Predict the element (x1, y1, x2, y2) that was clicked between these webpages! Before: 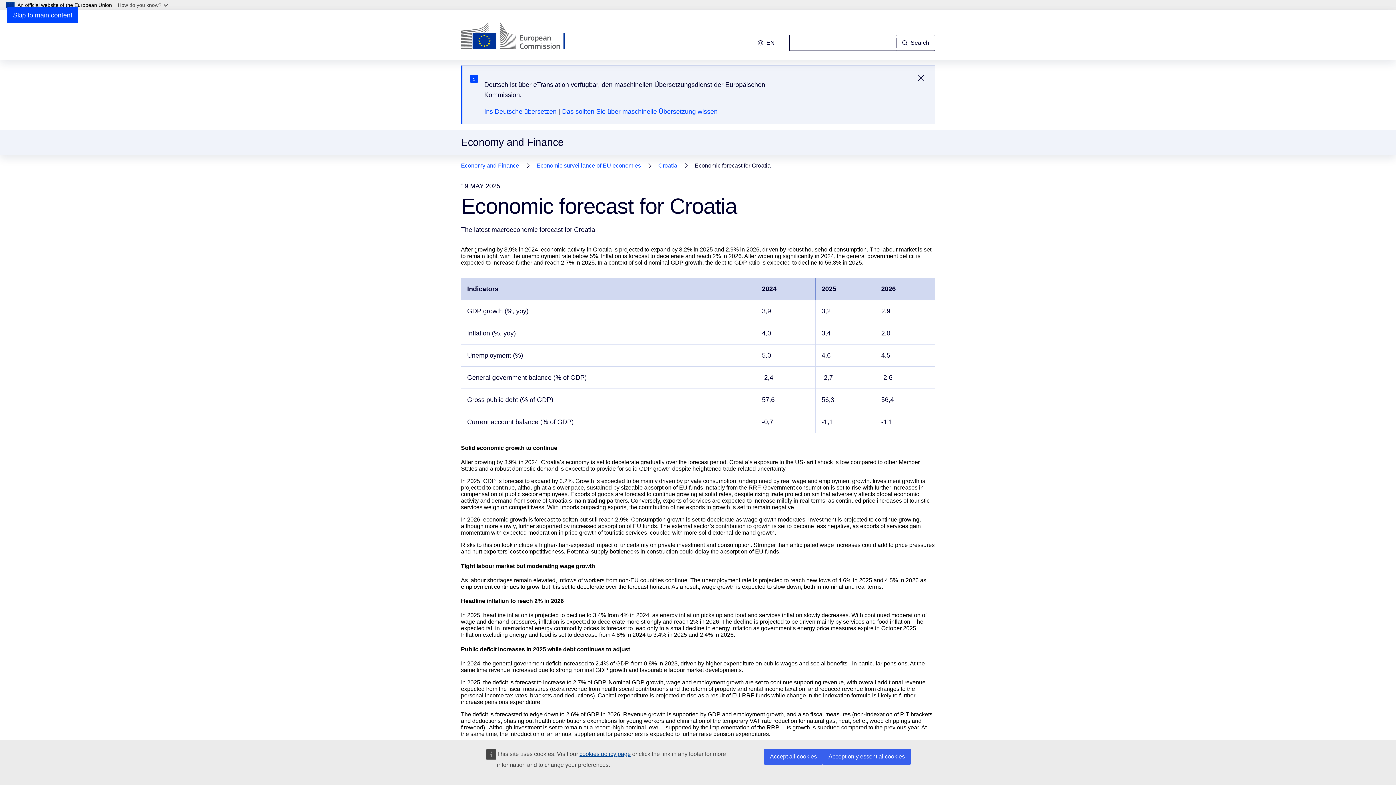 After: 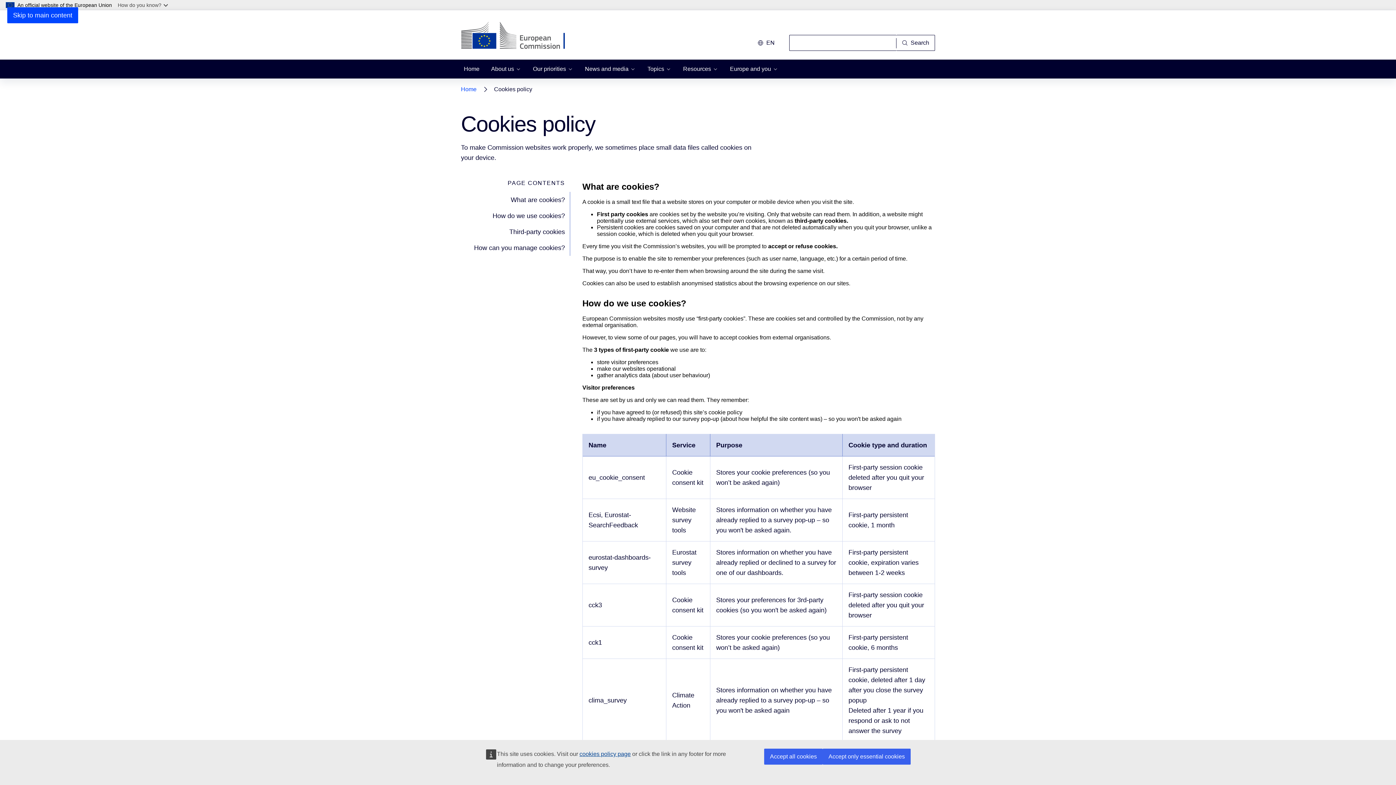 Action: bbox: (579, 751, 630, 757) label: cookies policy page